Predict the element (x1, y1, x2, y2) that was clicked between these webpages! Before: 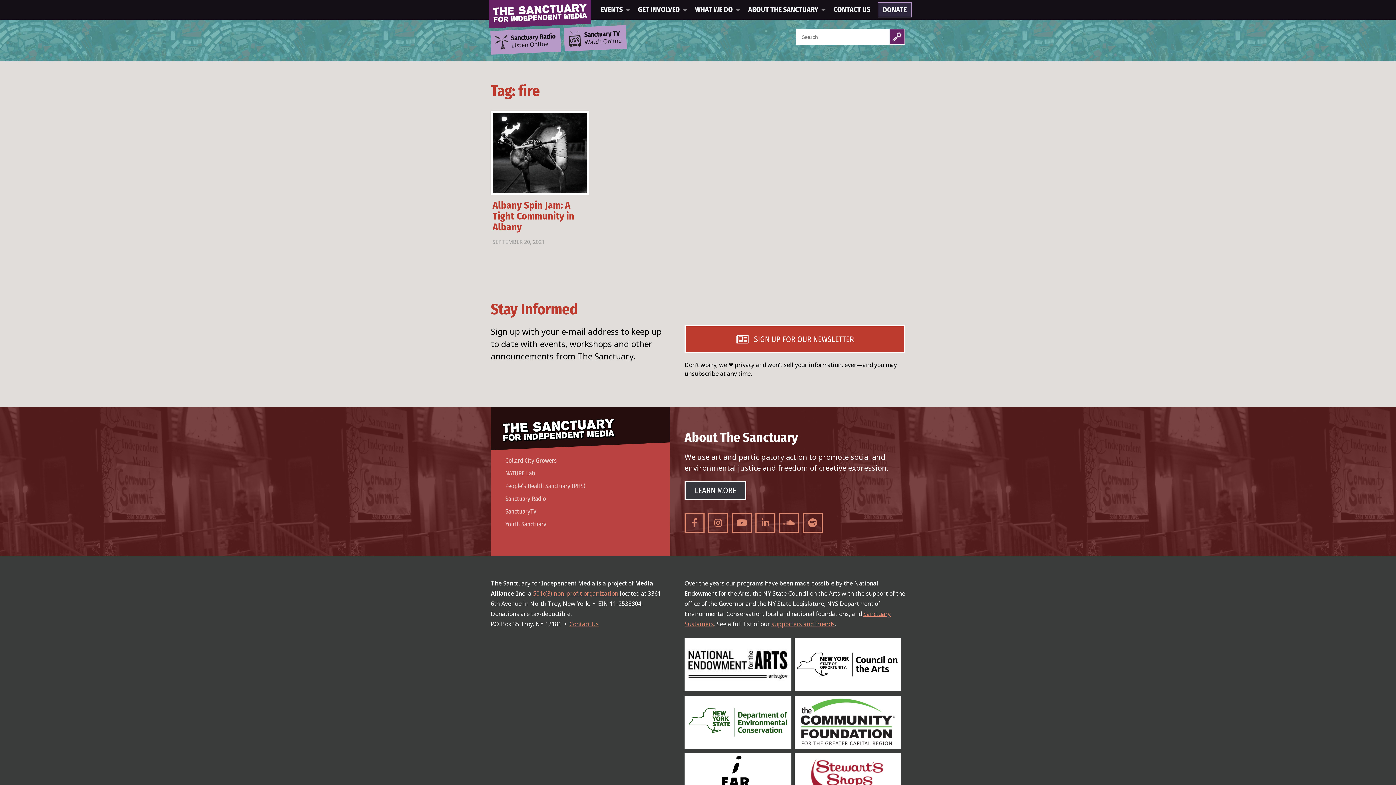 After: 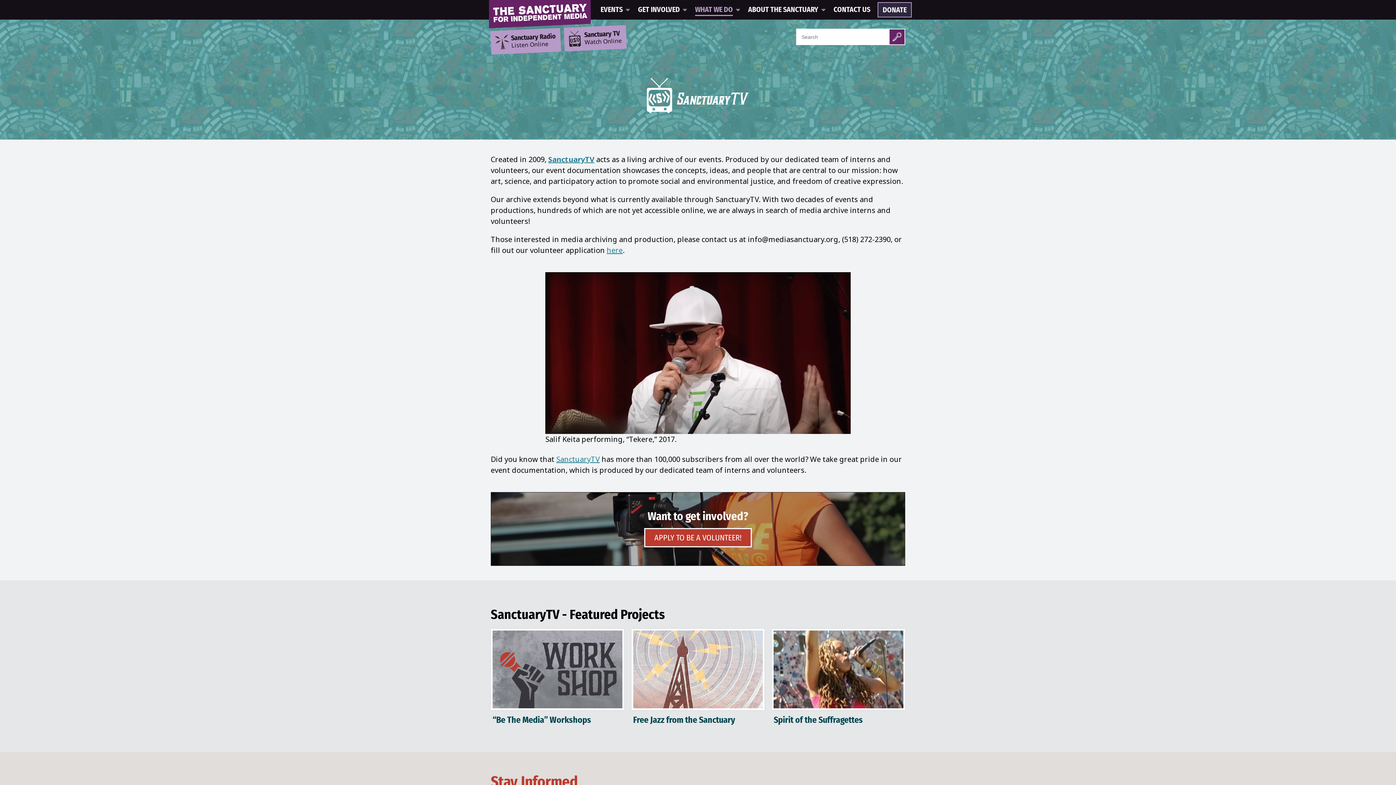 Action: bbox: (563, 25, 626, 51) label: Sanctuary TV
Watch Online